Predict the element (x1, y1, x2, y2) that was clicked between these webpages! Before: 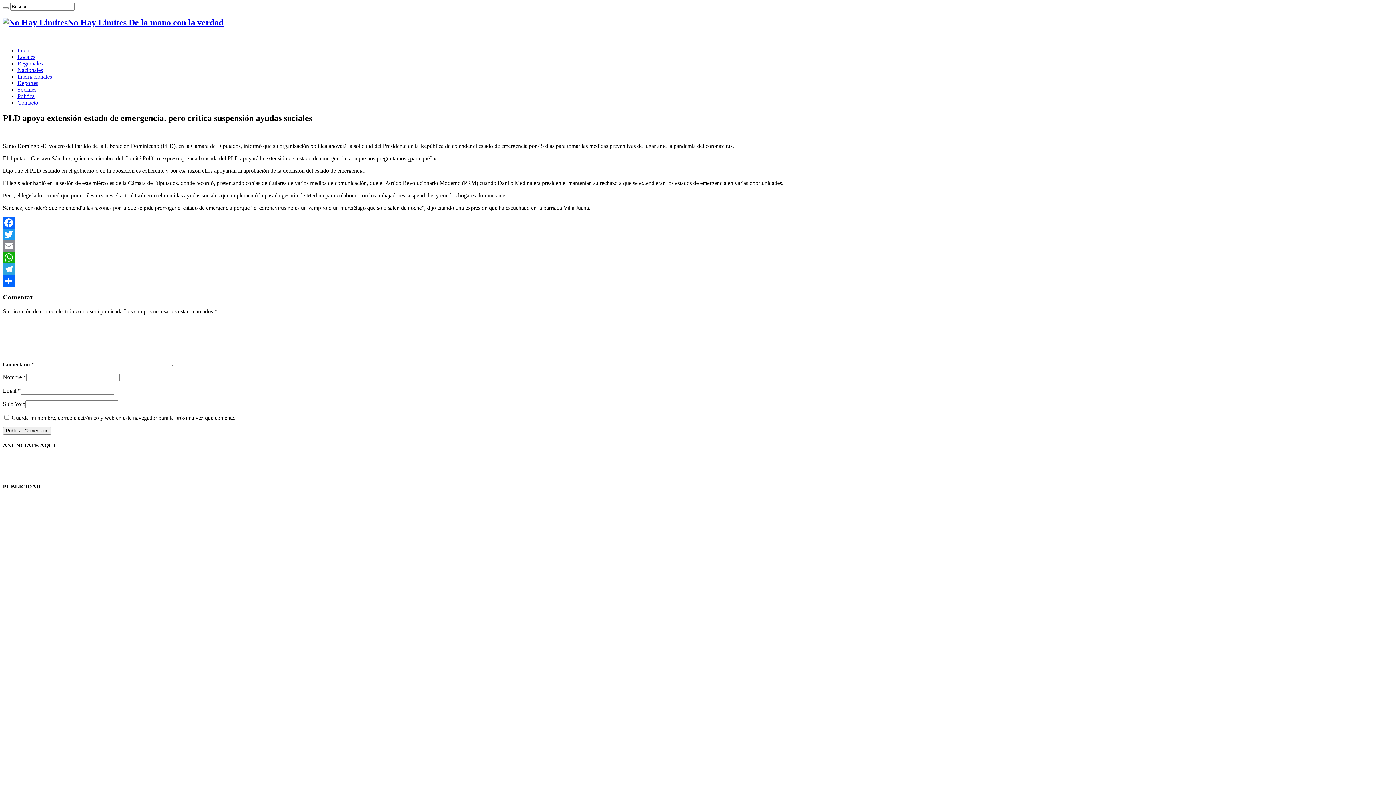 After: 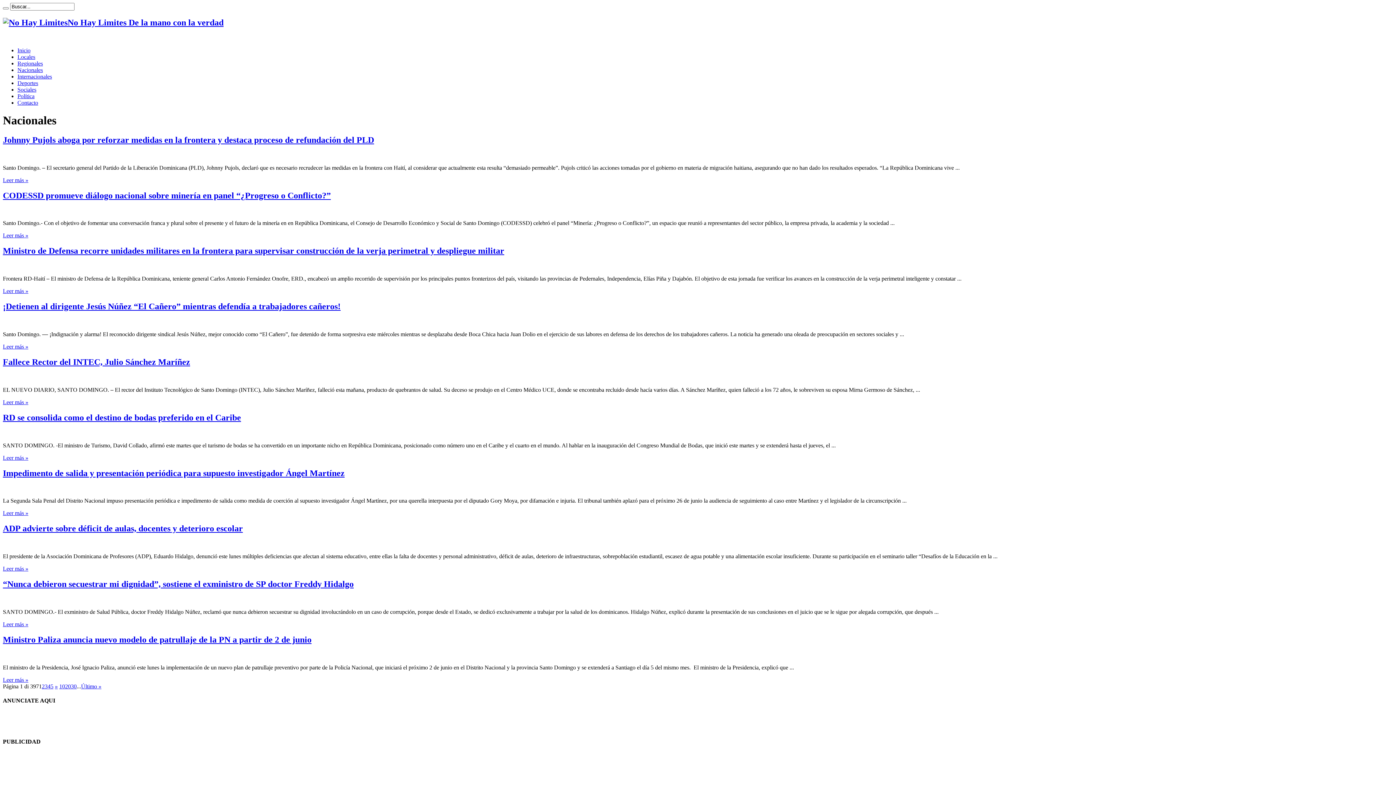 Action: bbox: (17, 66, 42, 73) label: Nacionales